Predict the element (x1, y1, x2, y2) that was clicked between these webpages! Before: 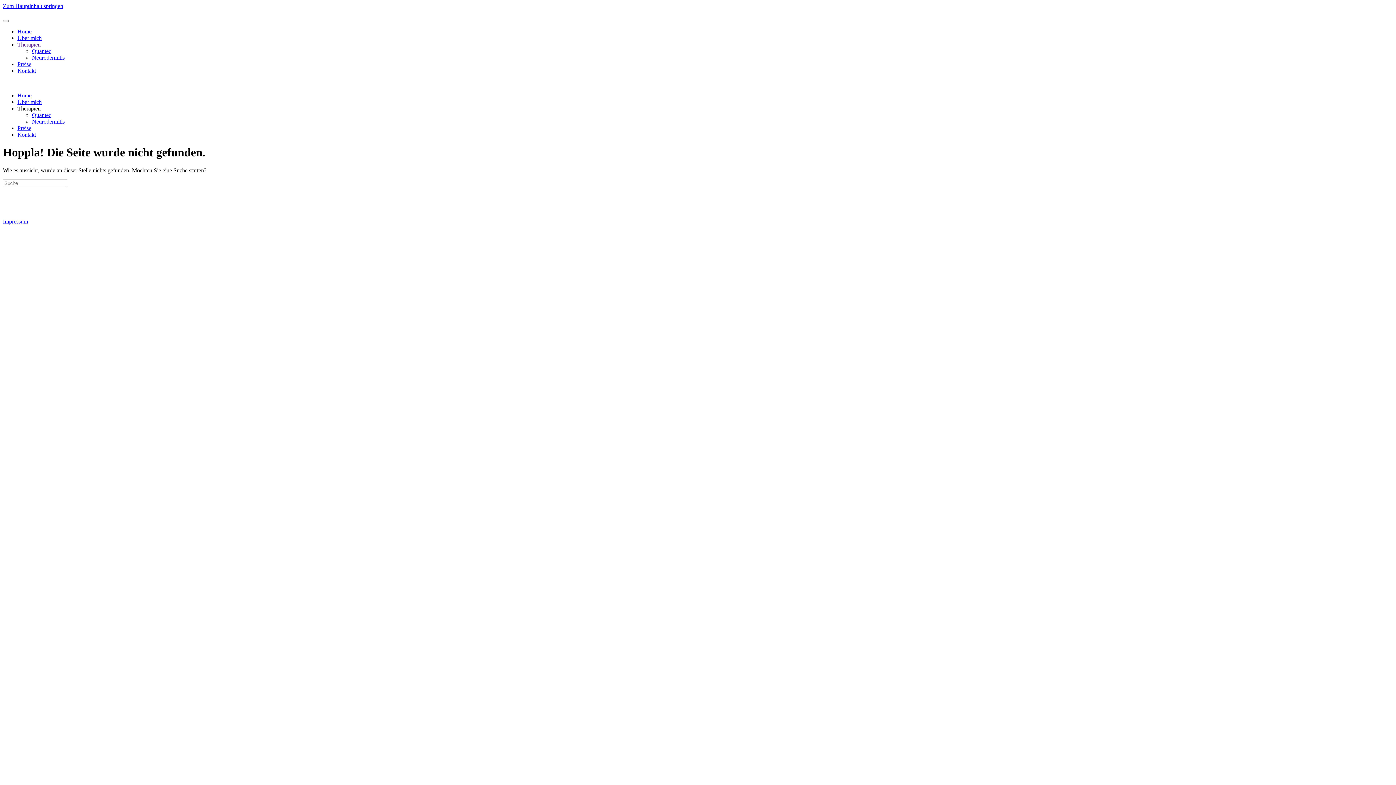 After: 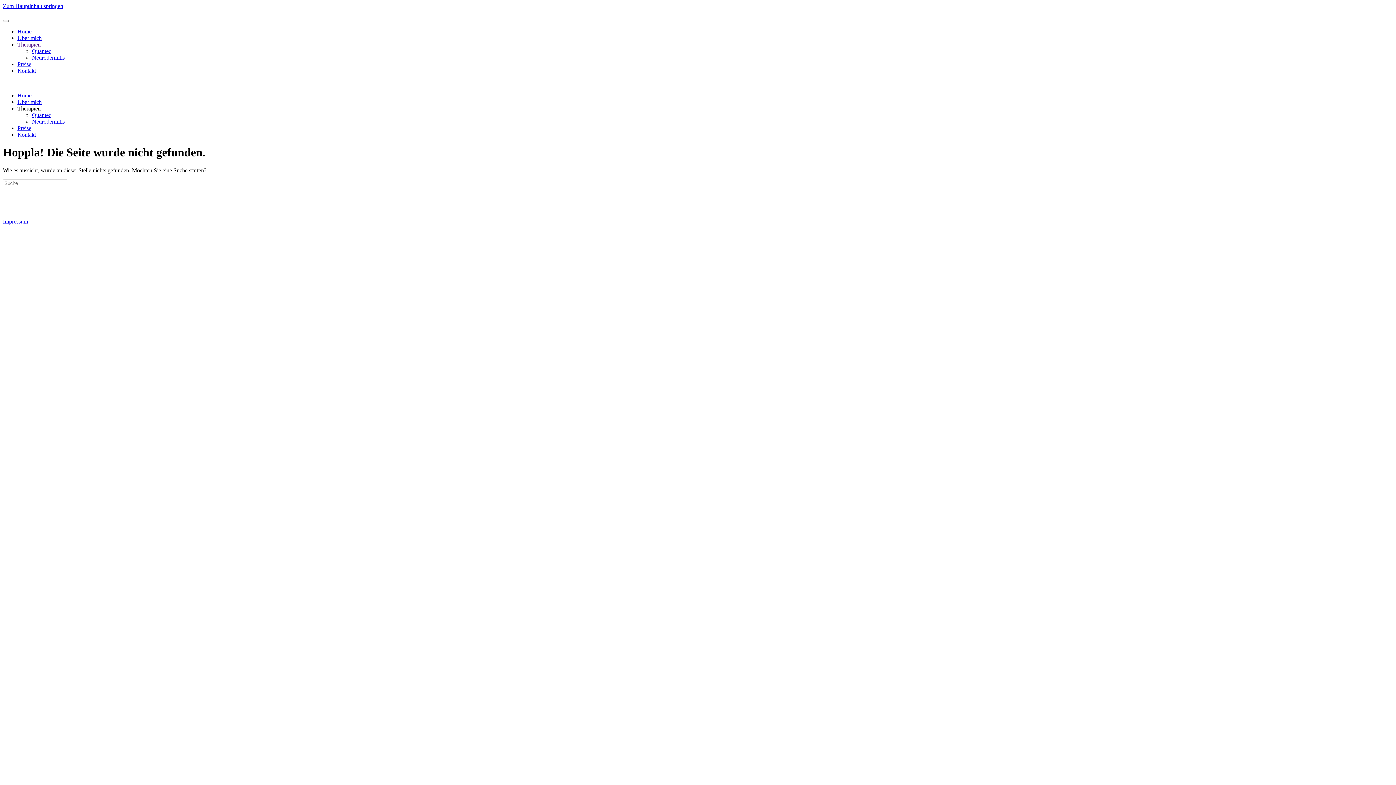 Action: bbox: (2, 218, 28, 224) label: Impressum